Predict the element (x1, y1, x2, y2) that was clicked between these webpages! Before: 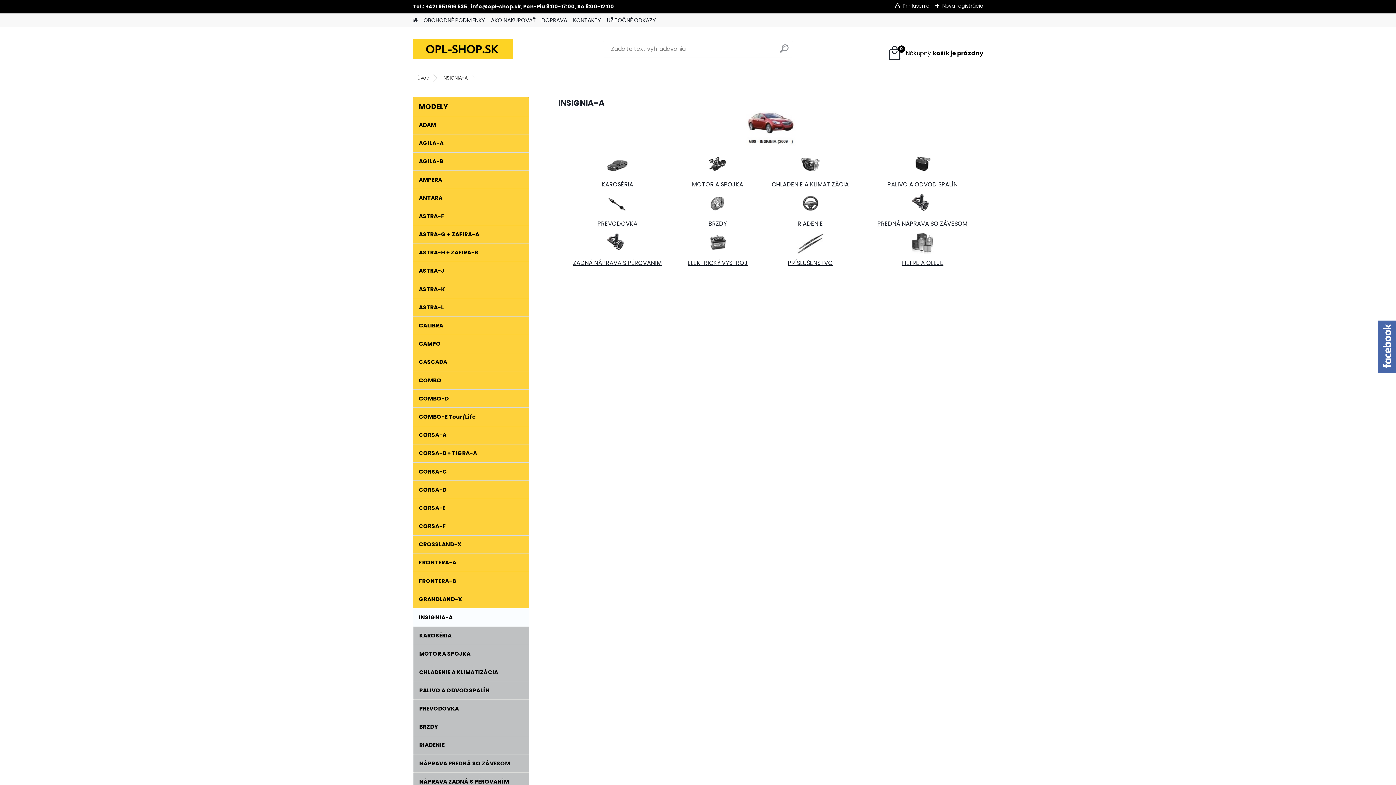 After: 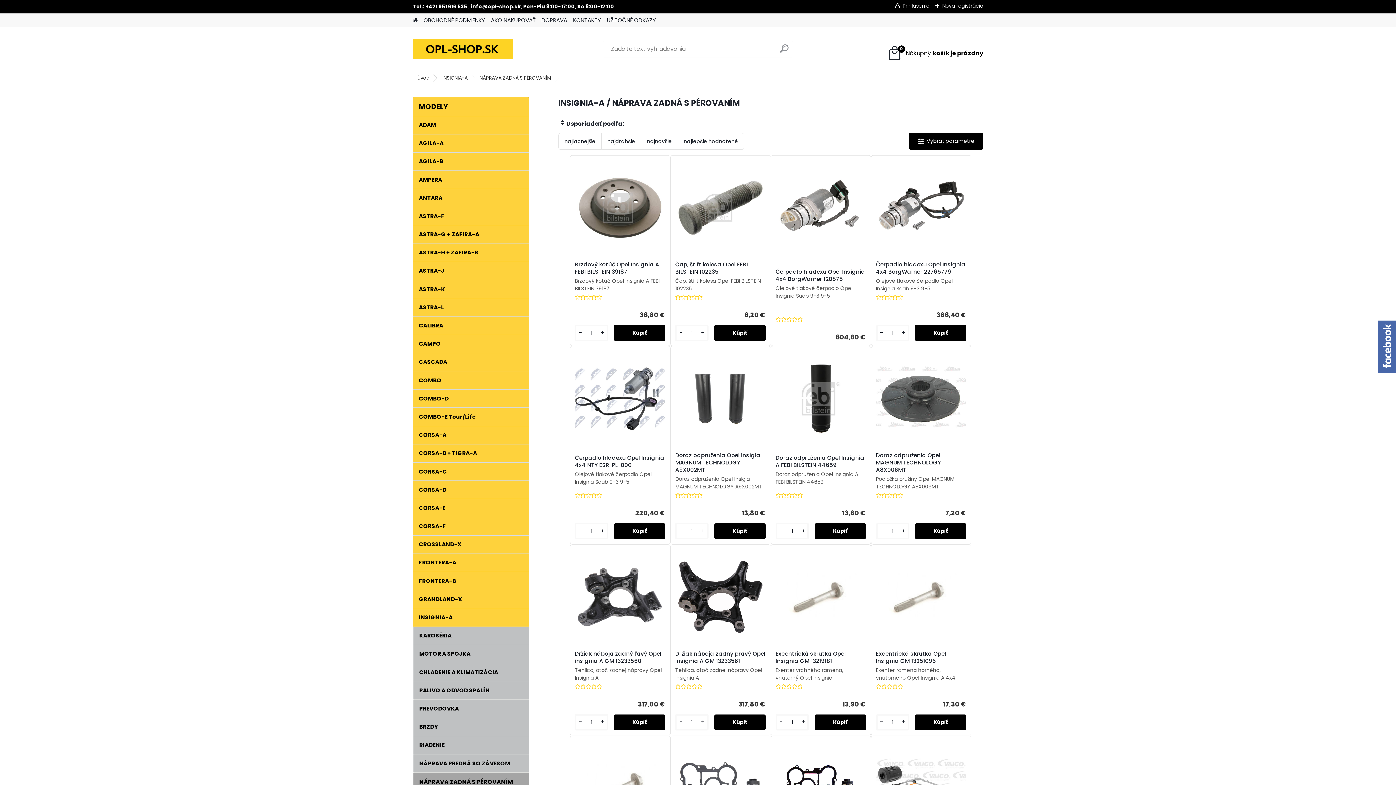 Action: bbox: (603, 232, 631, 241)